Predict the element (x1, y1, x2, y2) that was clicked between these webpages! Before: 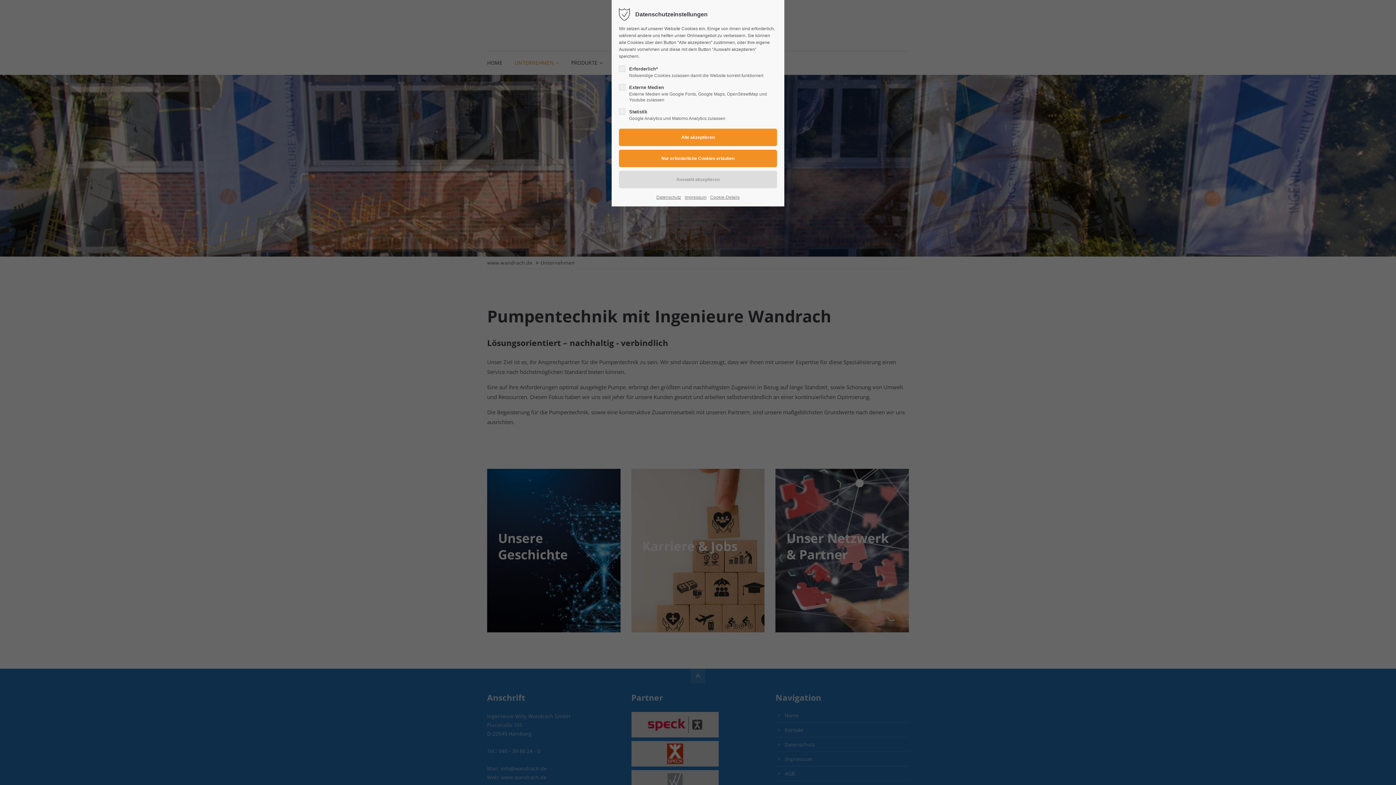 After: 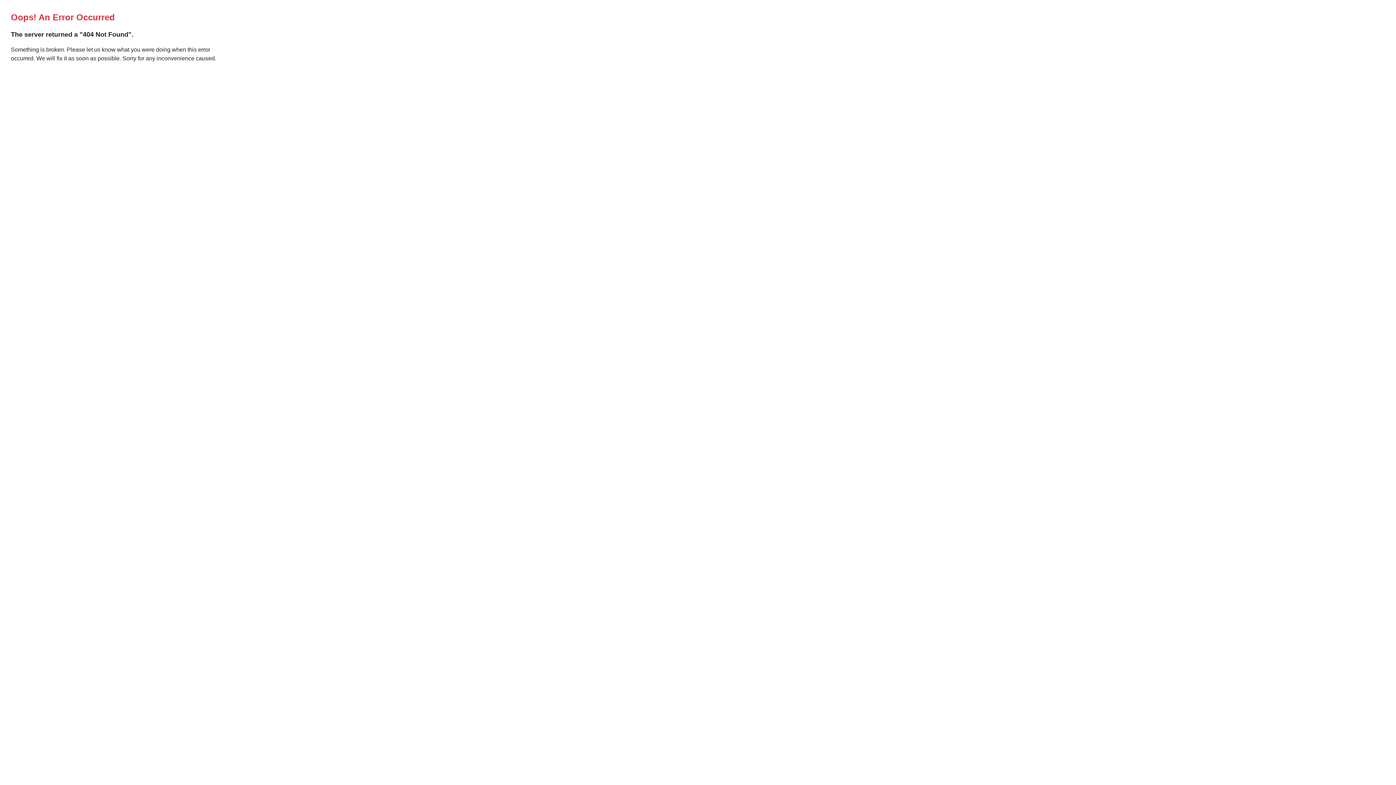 Action: label: Impressum bbox: (684, 193, 706, 201)